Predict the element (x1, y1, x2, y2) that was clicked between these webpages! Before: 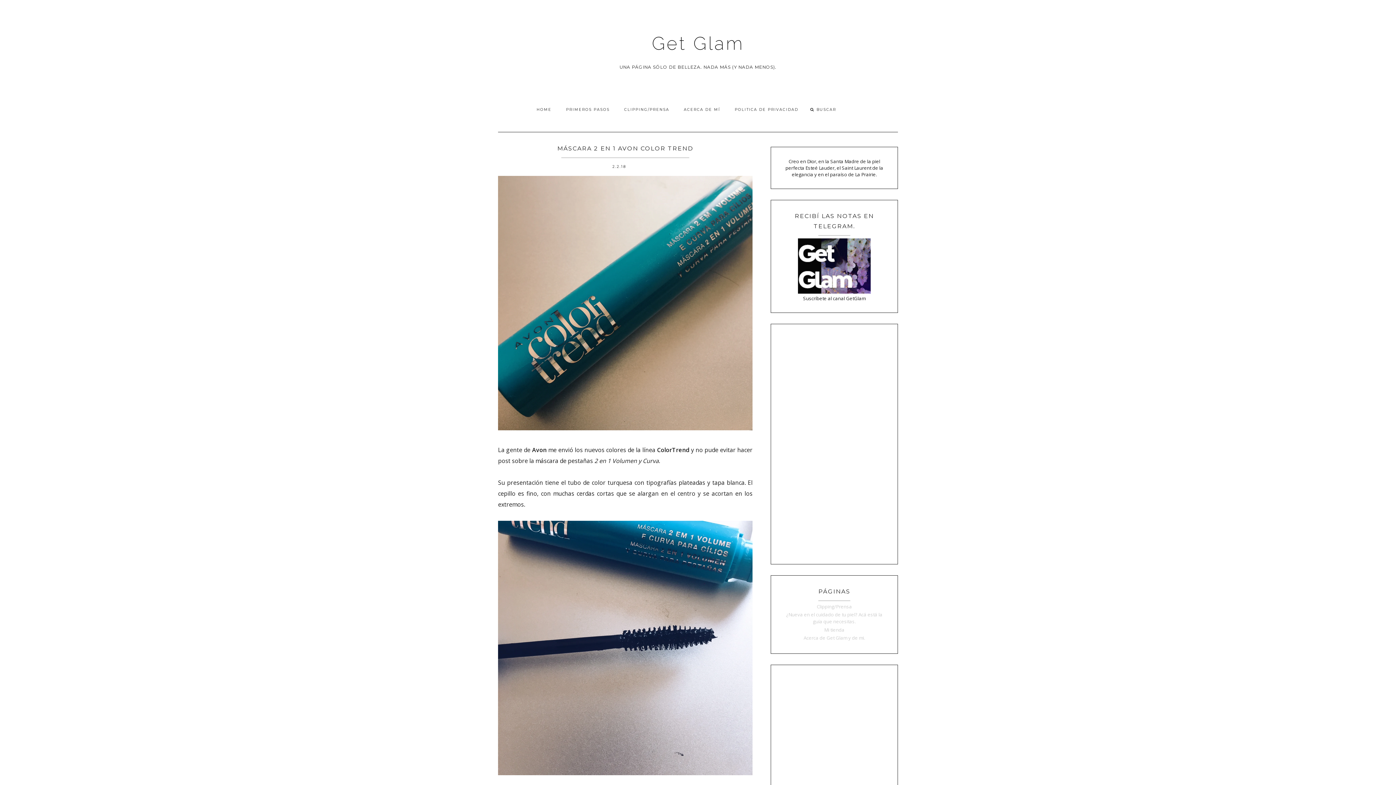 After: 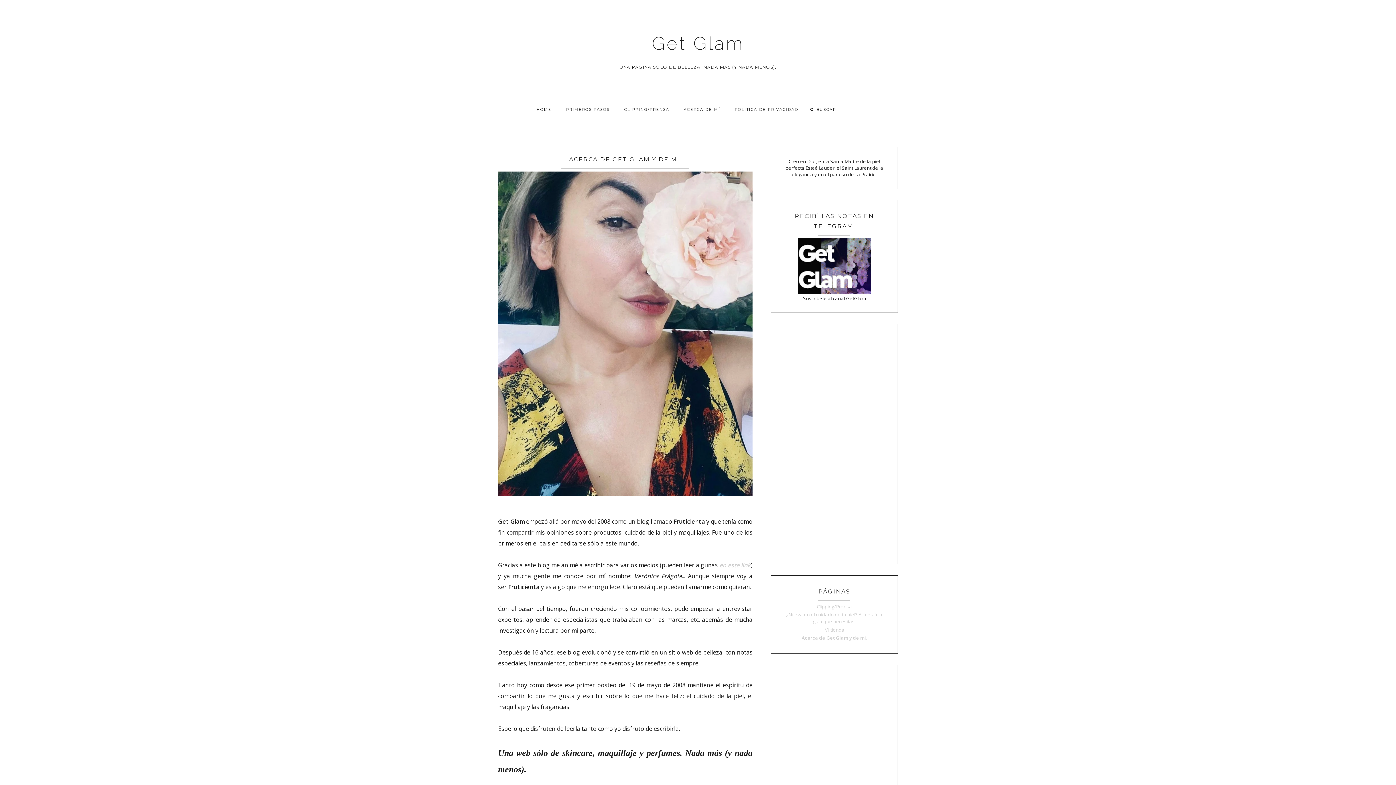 Action: label: ACERCA DE MÍ bbox: (676, 101, 727, 117)